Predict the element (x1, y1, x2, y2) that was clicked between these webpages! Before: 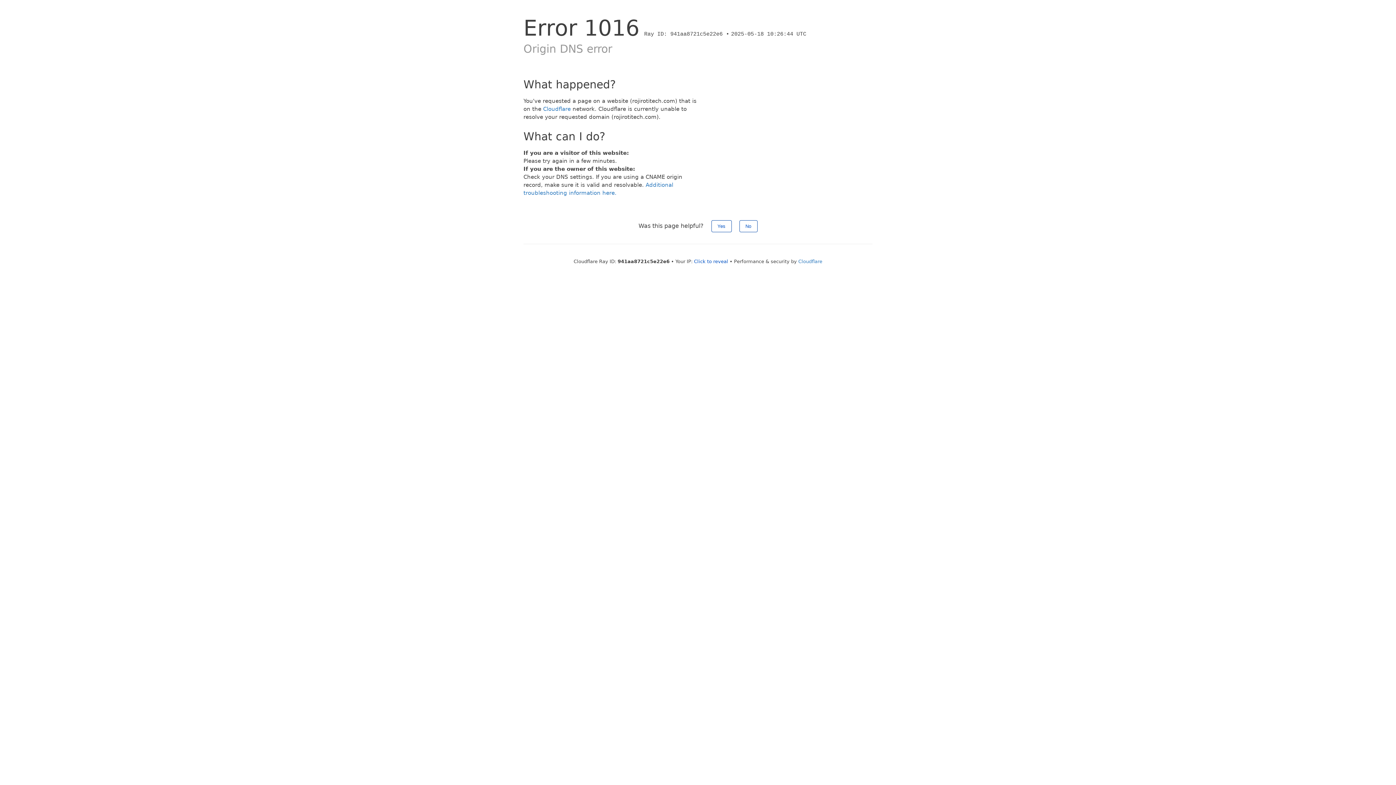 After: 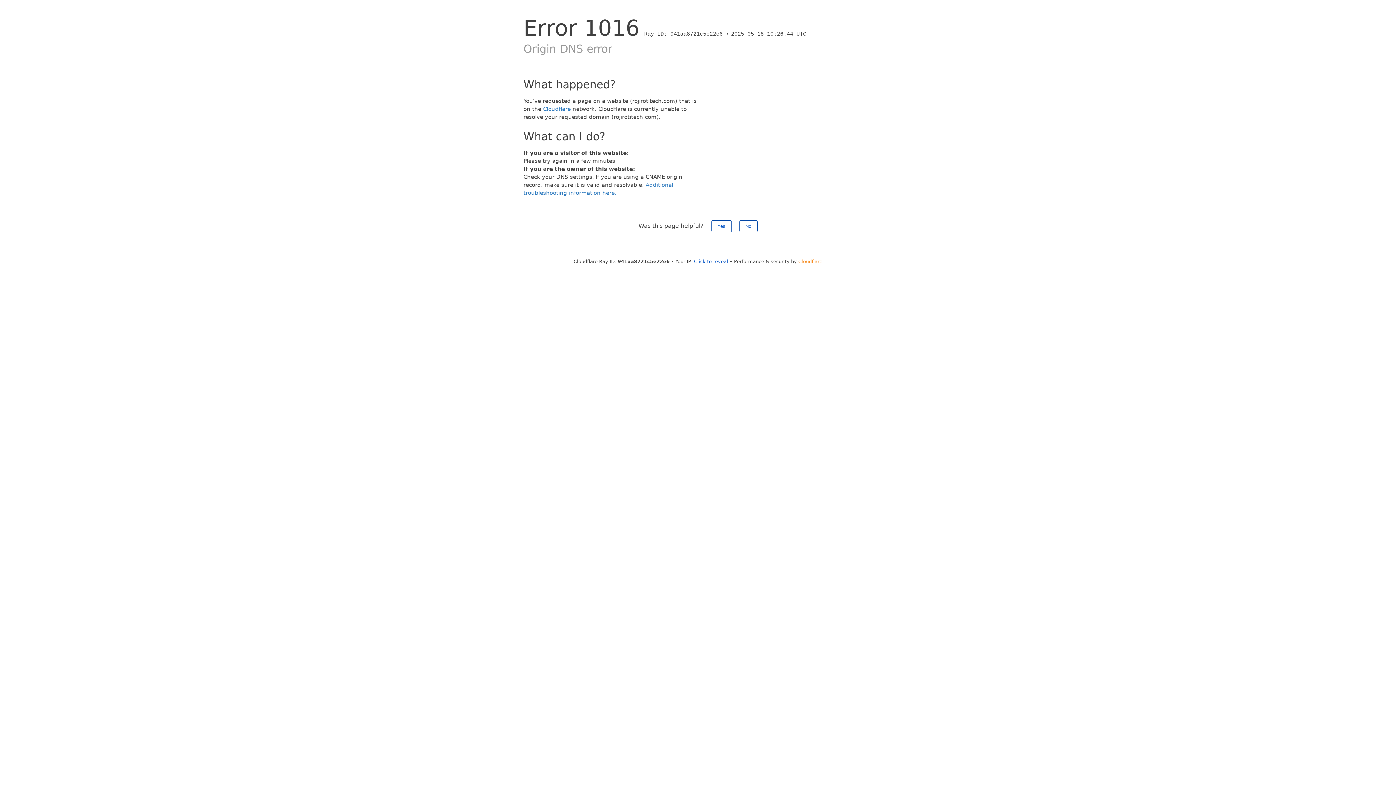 Action: bbox: (798, 258, 822, 264) label: Cloudflare